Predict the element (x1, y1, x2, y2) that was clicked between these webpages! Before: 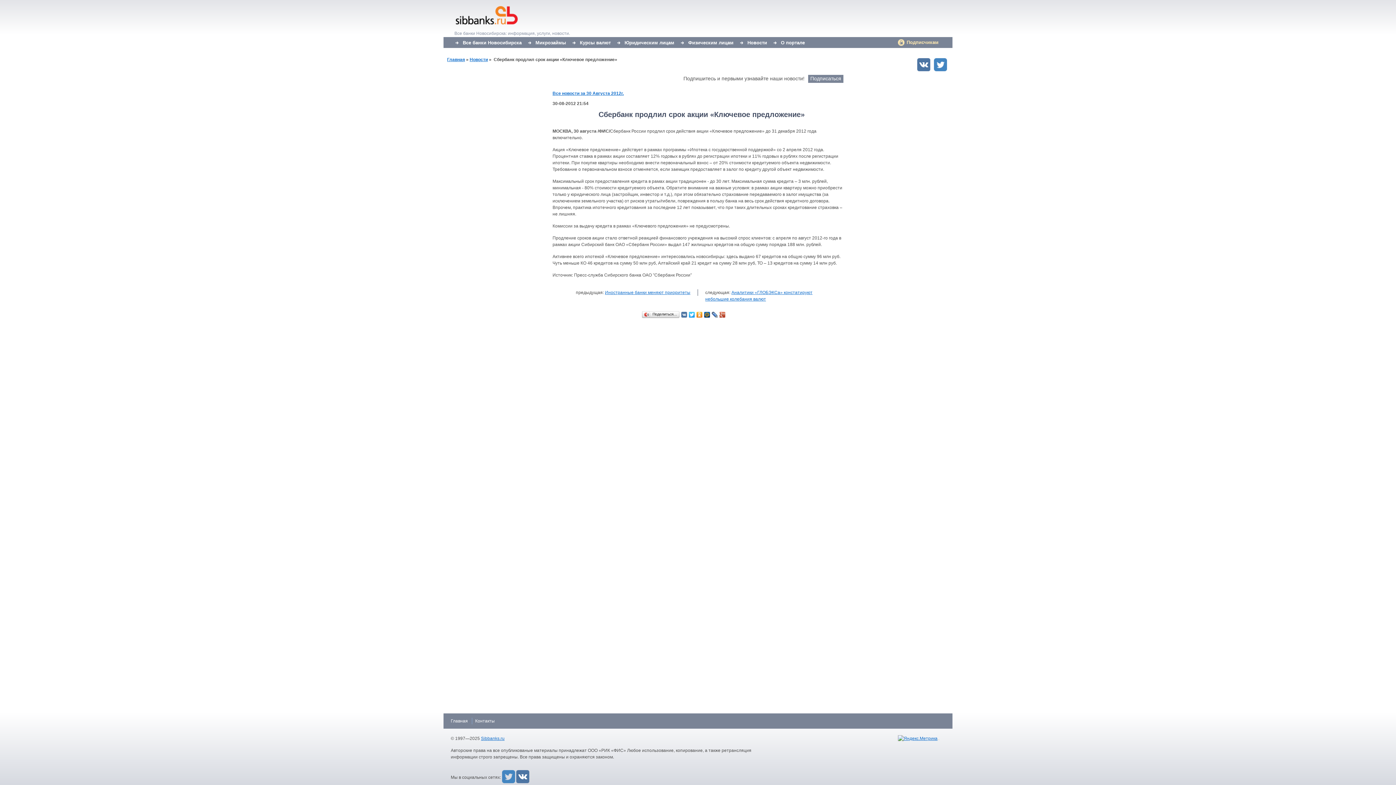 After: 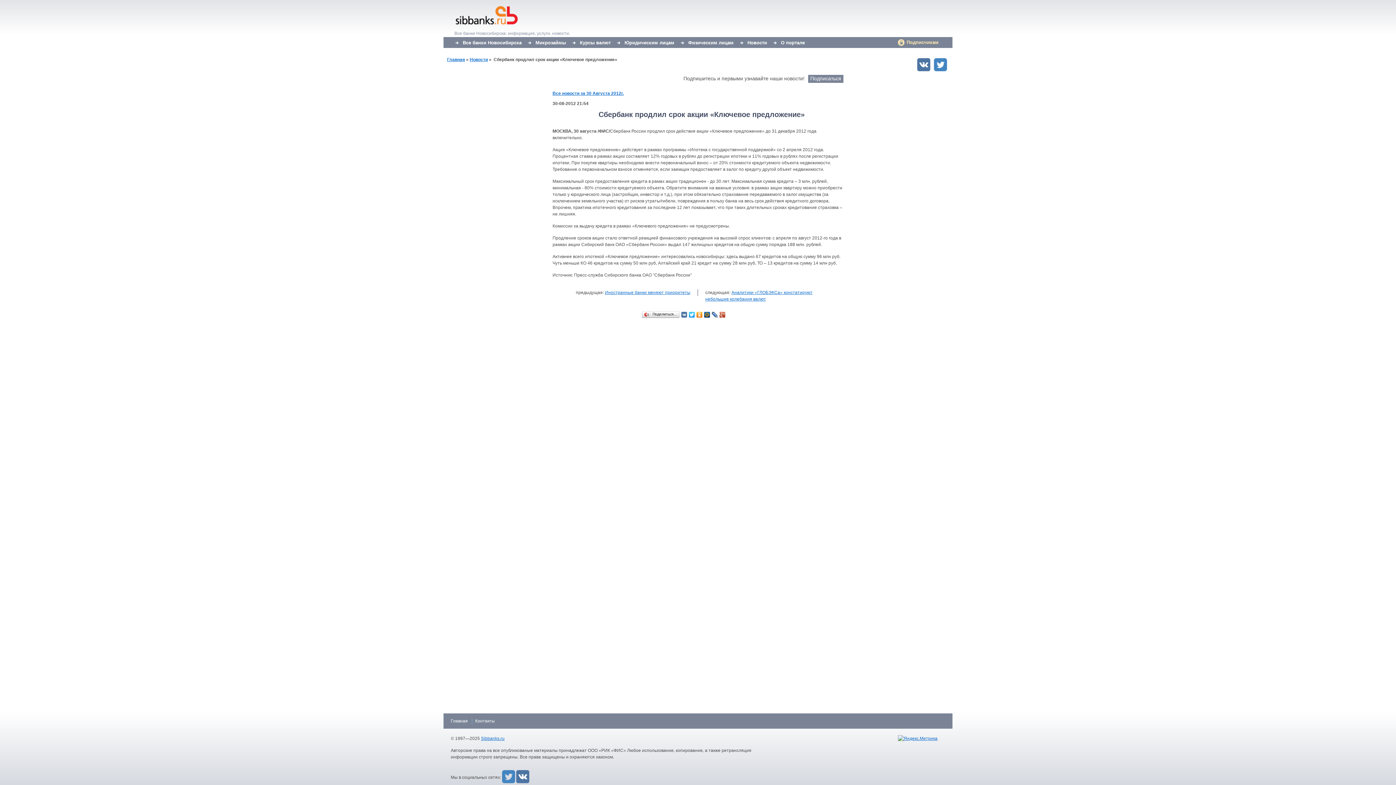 Action: bbox: (917, 58, 930, 73)